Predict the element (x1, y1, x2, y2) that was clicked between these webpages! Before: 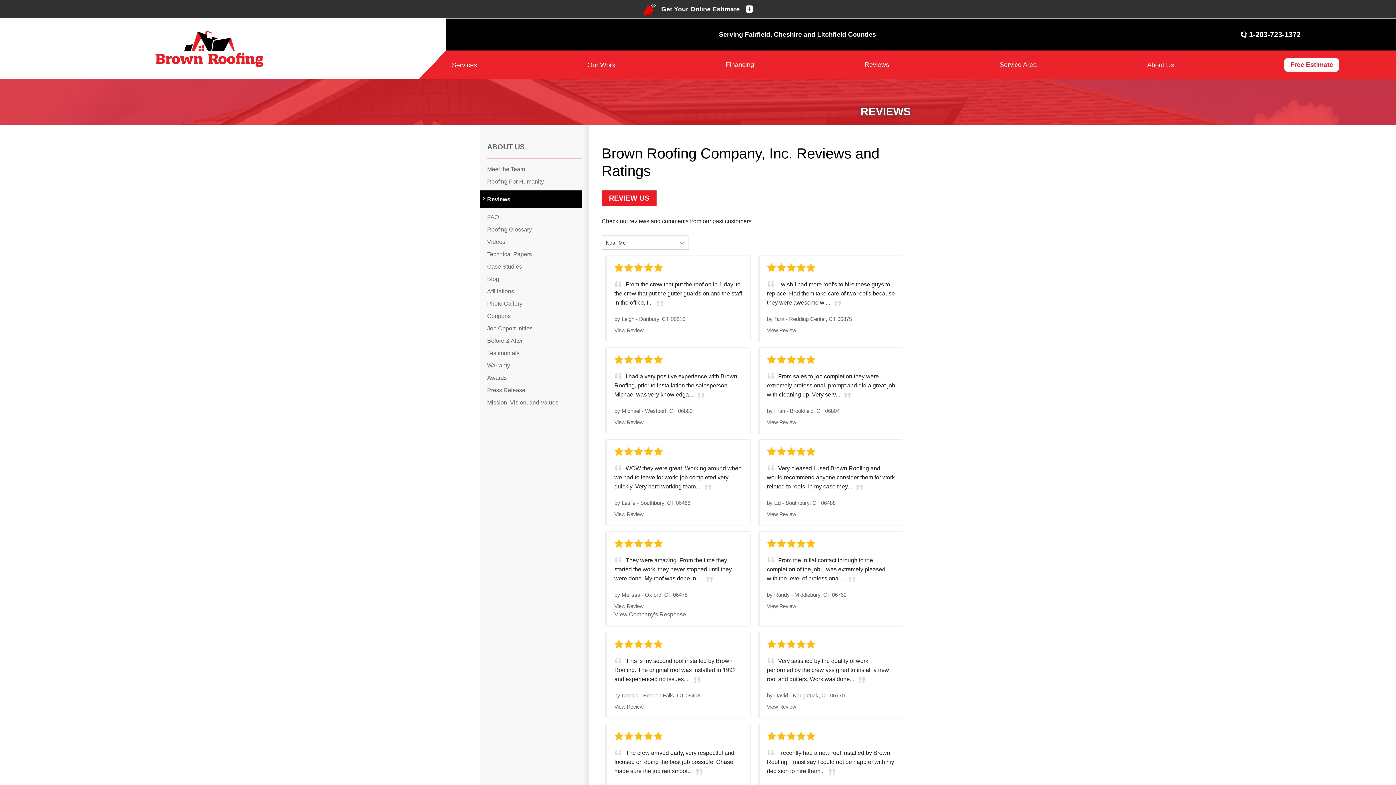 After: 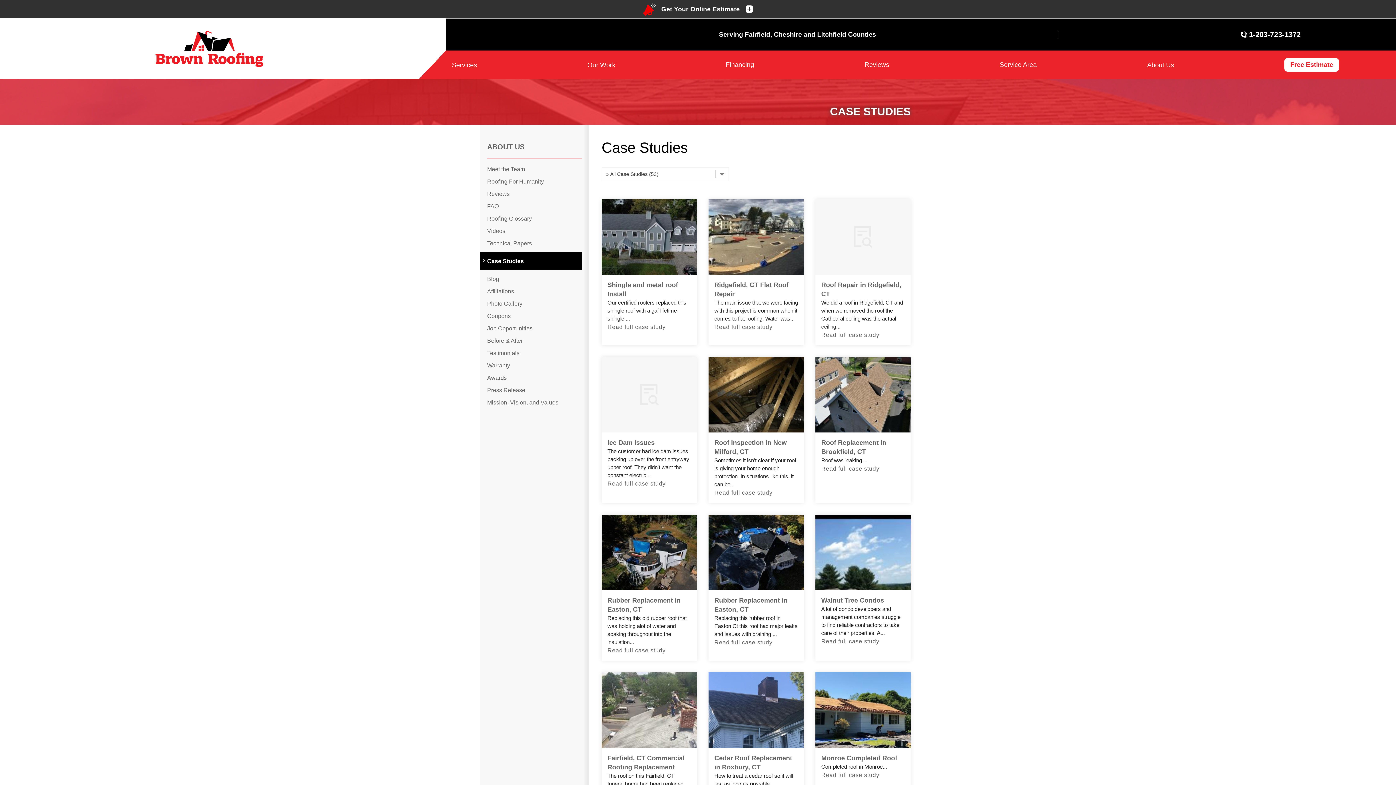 Action: label: Case Studies bbox: (487, 263, 581, 270)